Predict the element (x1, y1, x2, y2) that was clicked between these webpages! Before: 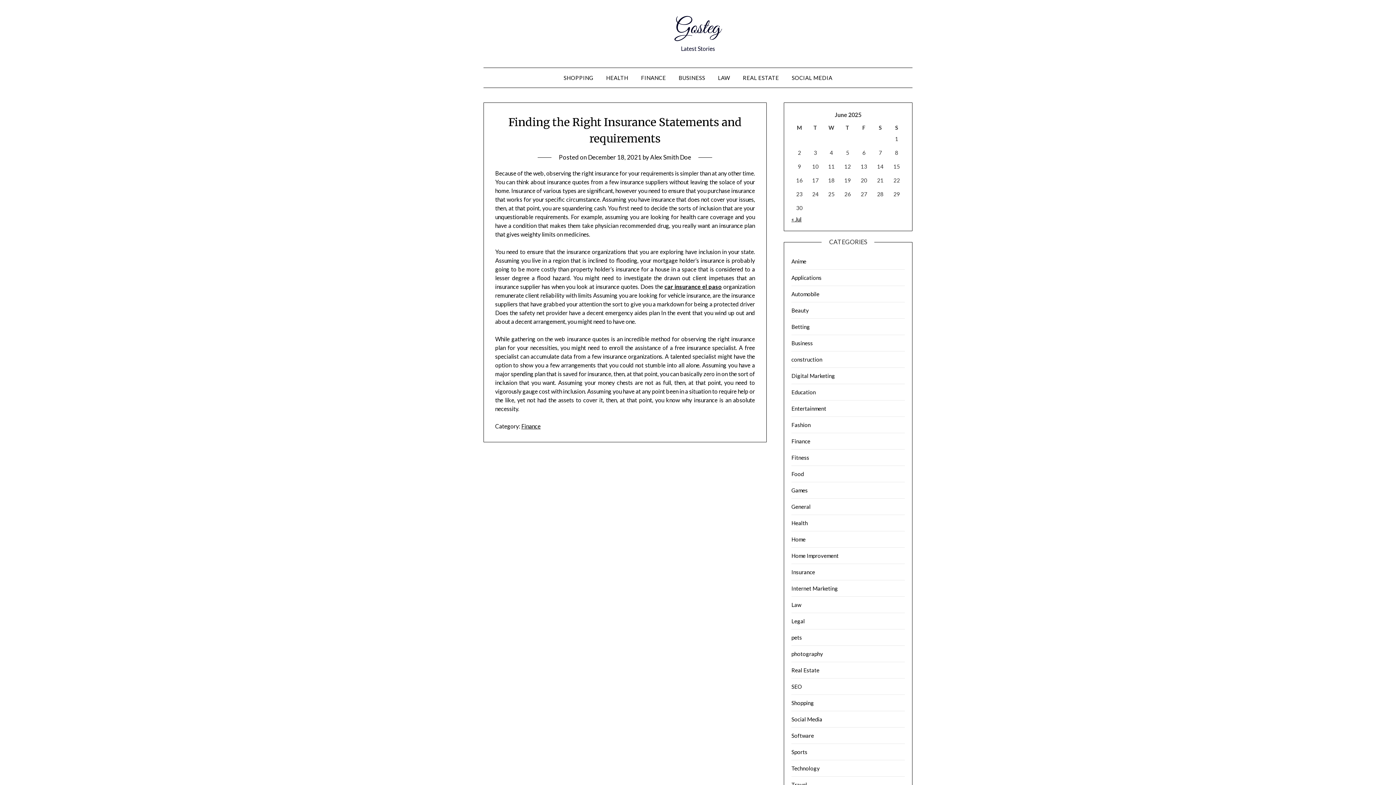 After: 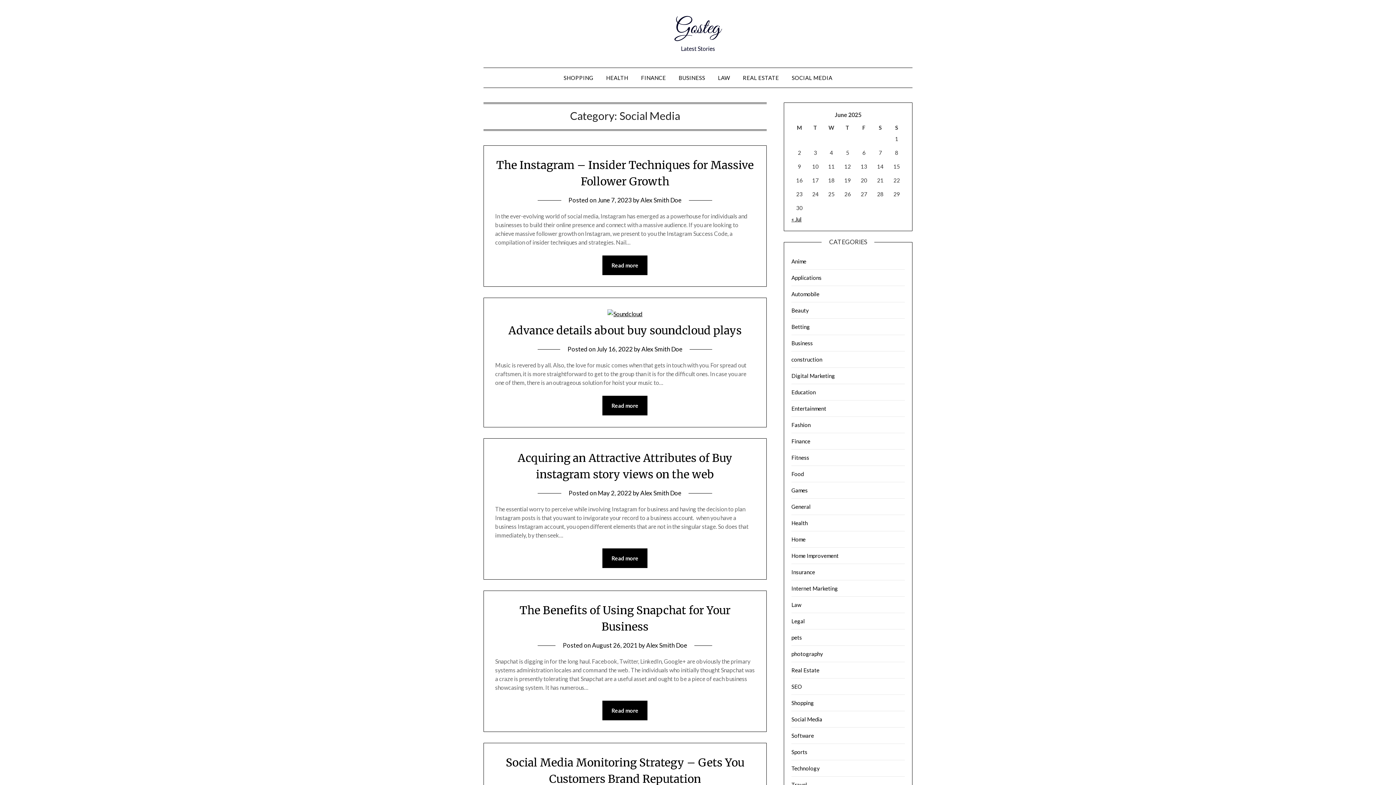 Action: bbox: (791, 716, 822, 722) label: Social Media